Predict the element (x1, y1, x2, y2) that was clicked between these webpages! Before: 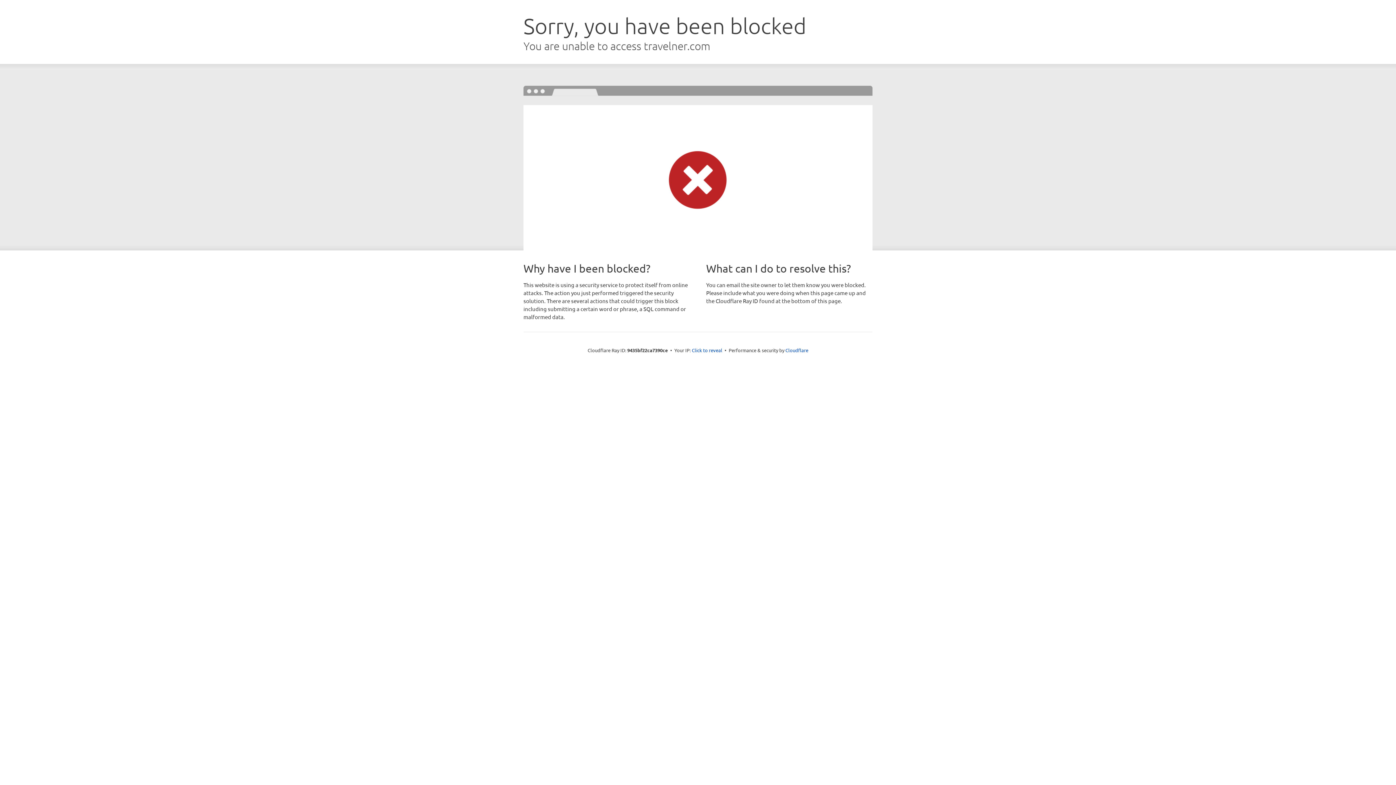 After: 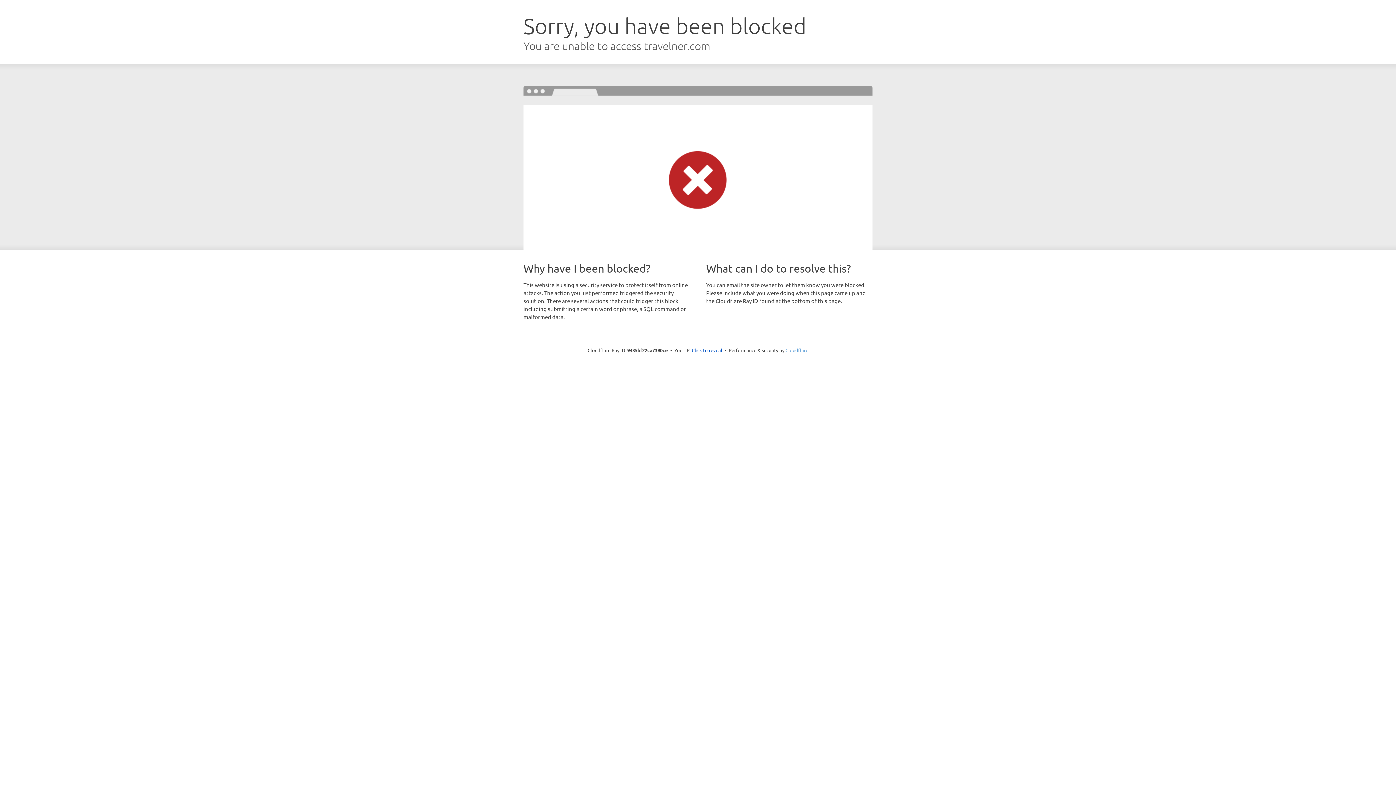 Action: label: Cloudflare bbox: (785, 347, 808, 353)